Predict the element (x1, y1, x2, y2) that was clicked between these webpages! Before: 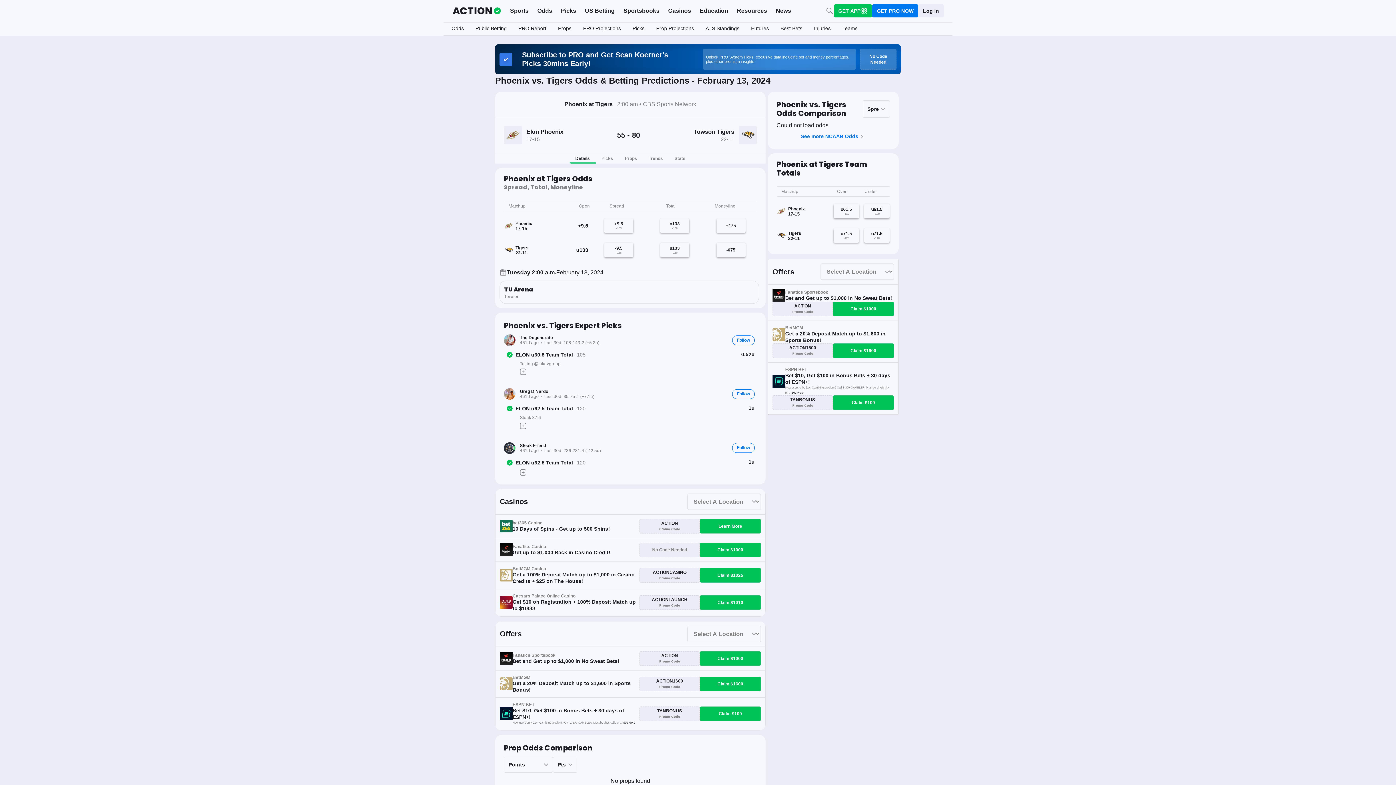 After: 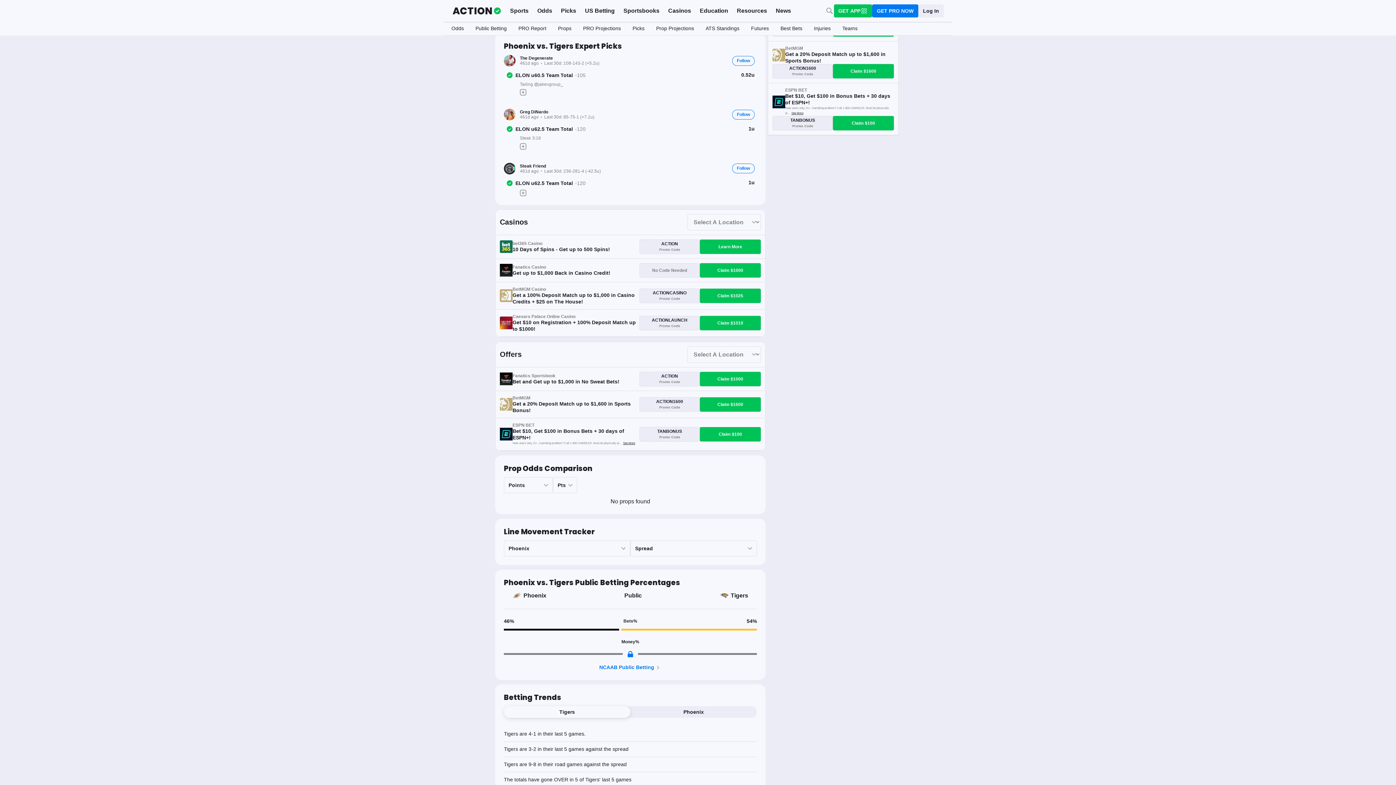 Action: label: Picks bbox: (595, 153, 619, 162)